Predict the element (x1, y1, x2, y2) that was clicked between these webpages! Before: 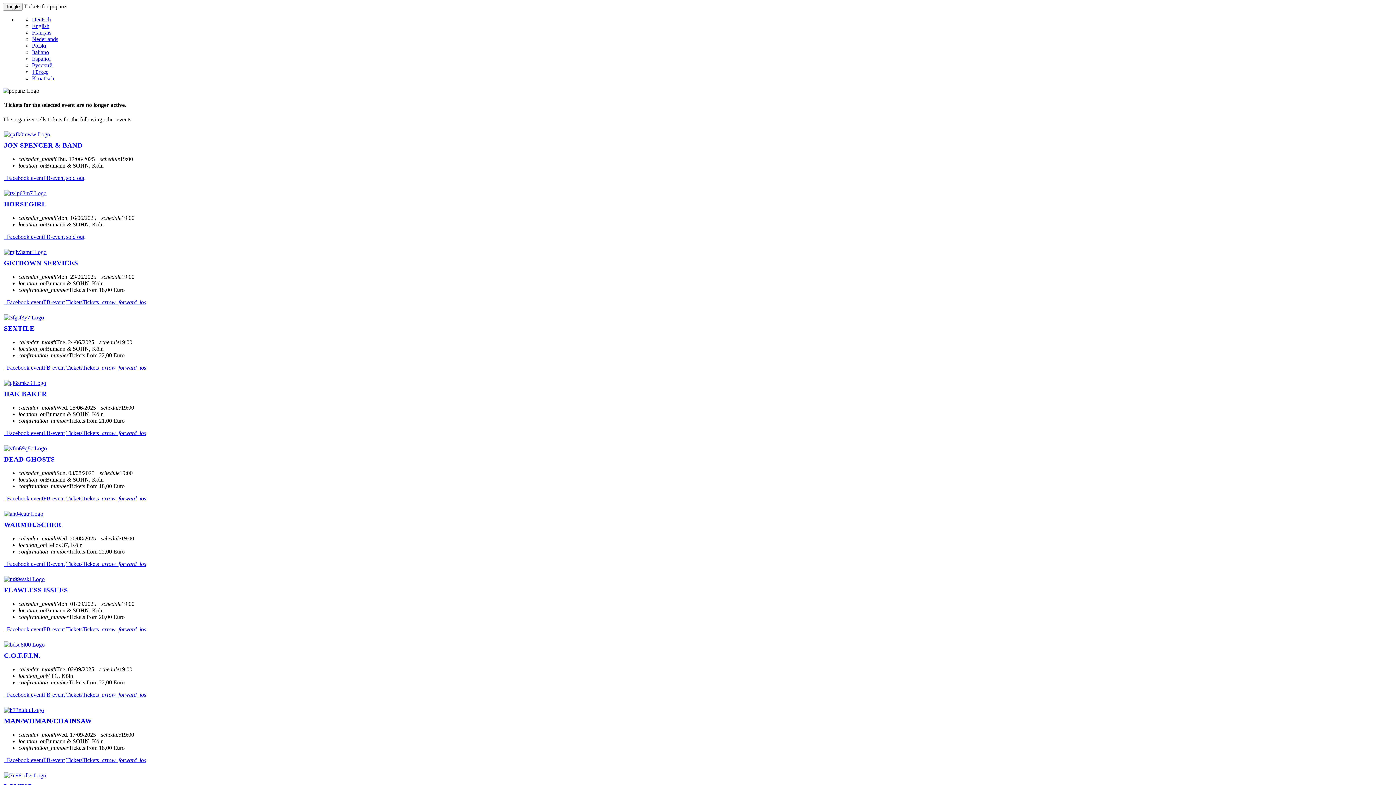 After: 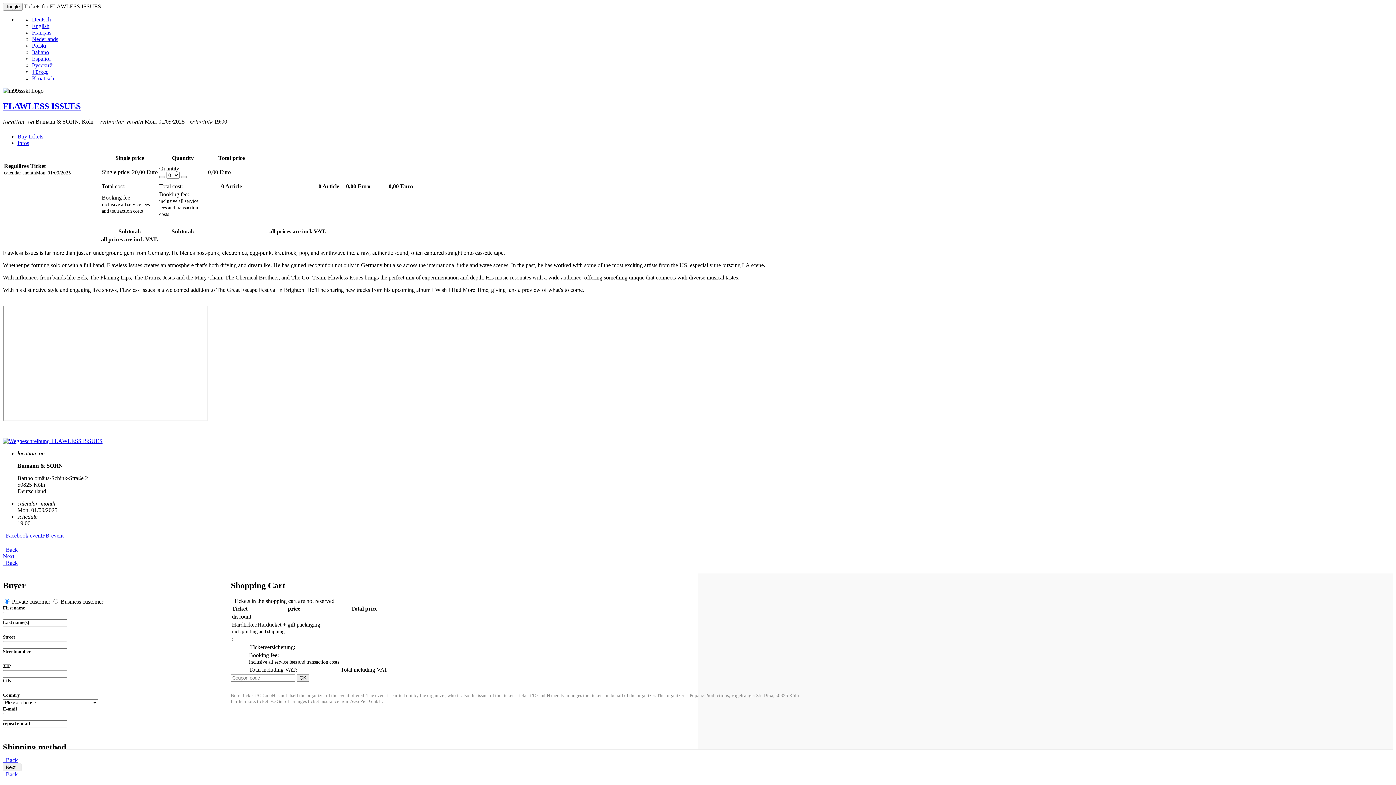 Action: bbox: (66, 626, 146, 632) label: TicketsTickets  arrow_forward_ios